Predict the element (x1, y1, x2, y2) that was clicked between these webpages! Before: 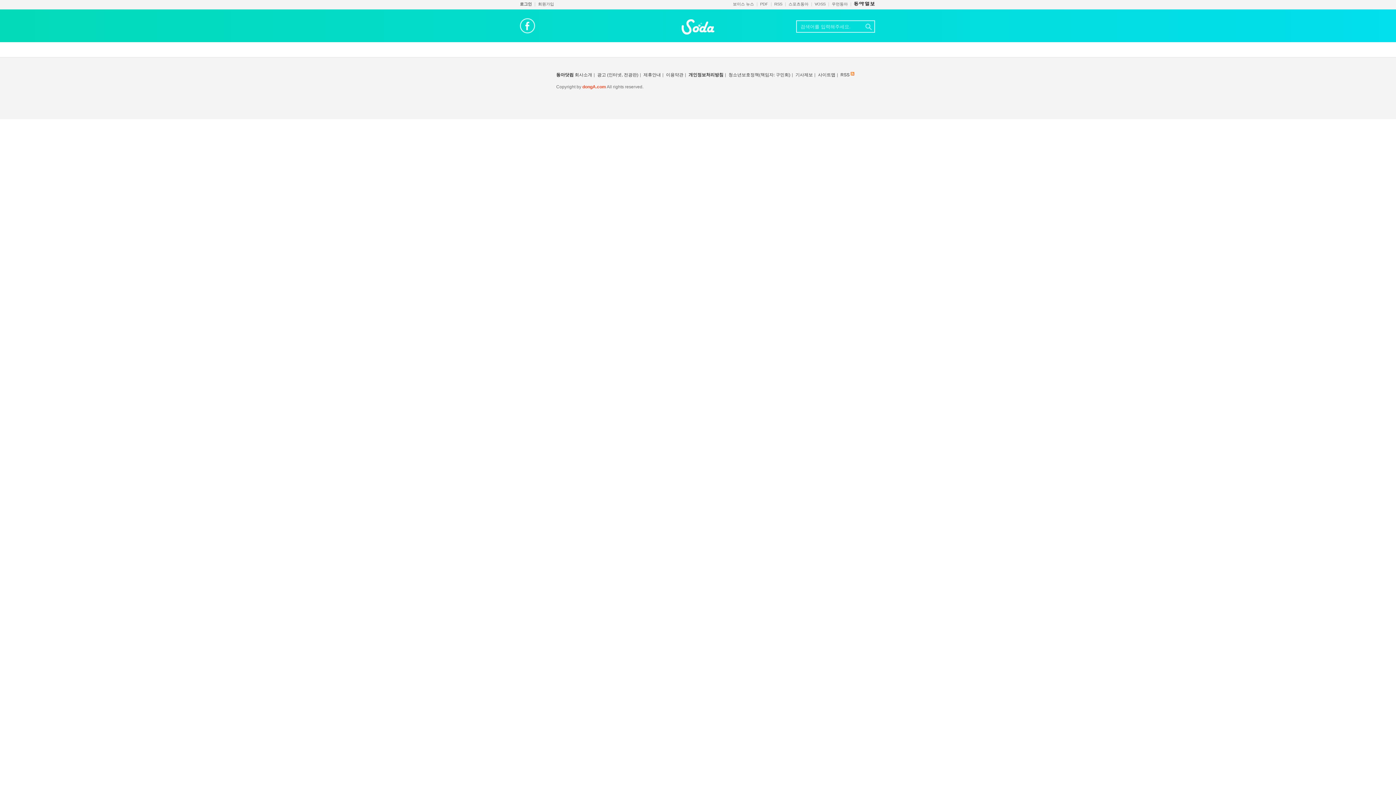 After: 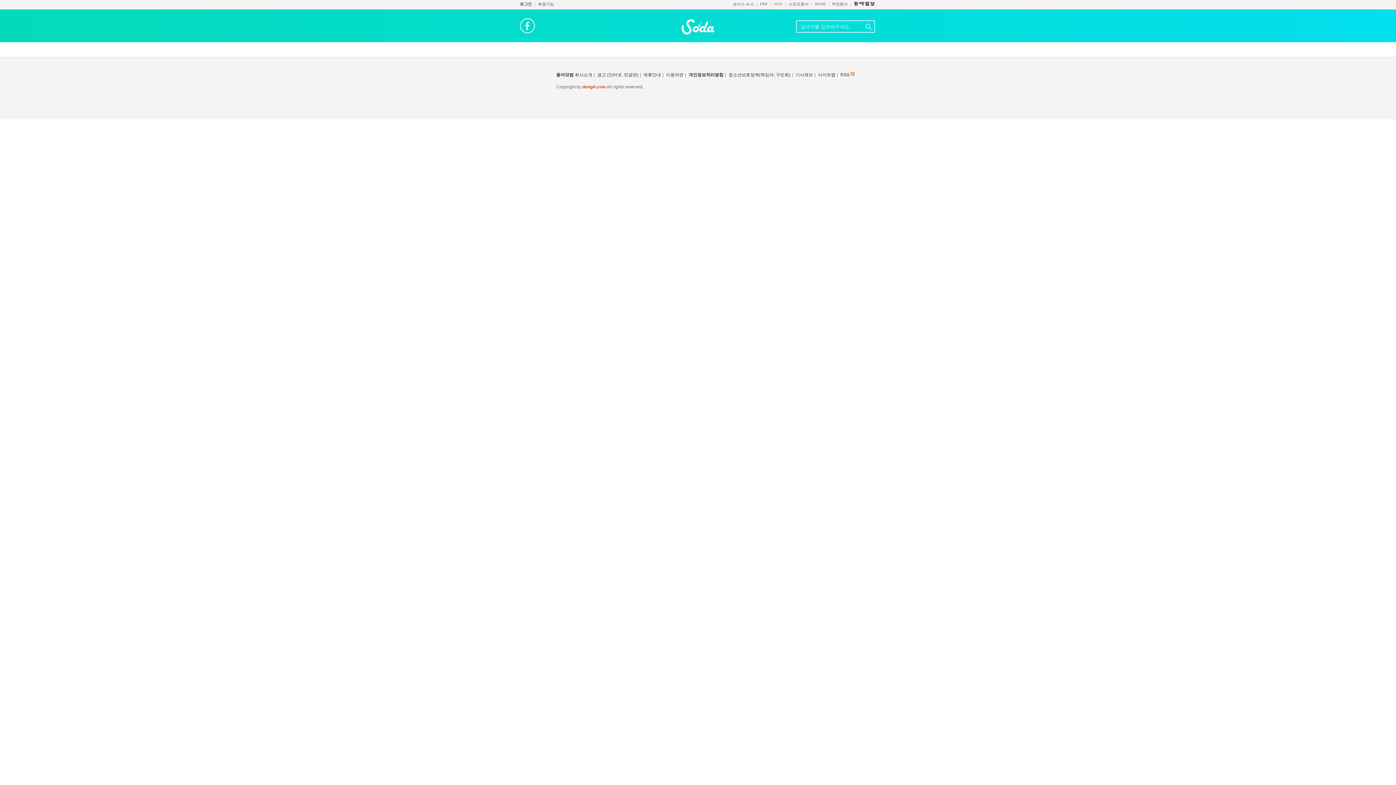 Action: bbox: (774, 1, 782, 6) label: RSS